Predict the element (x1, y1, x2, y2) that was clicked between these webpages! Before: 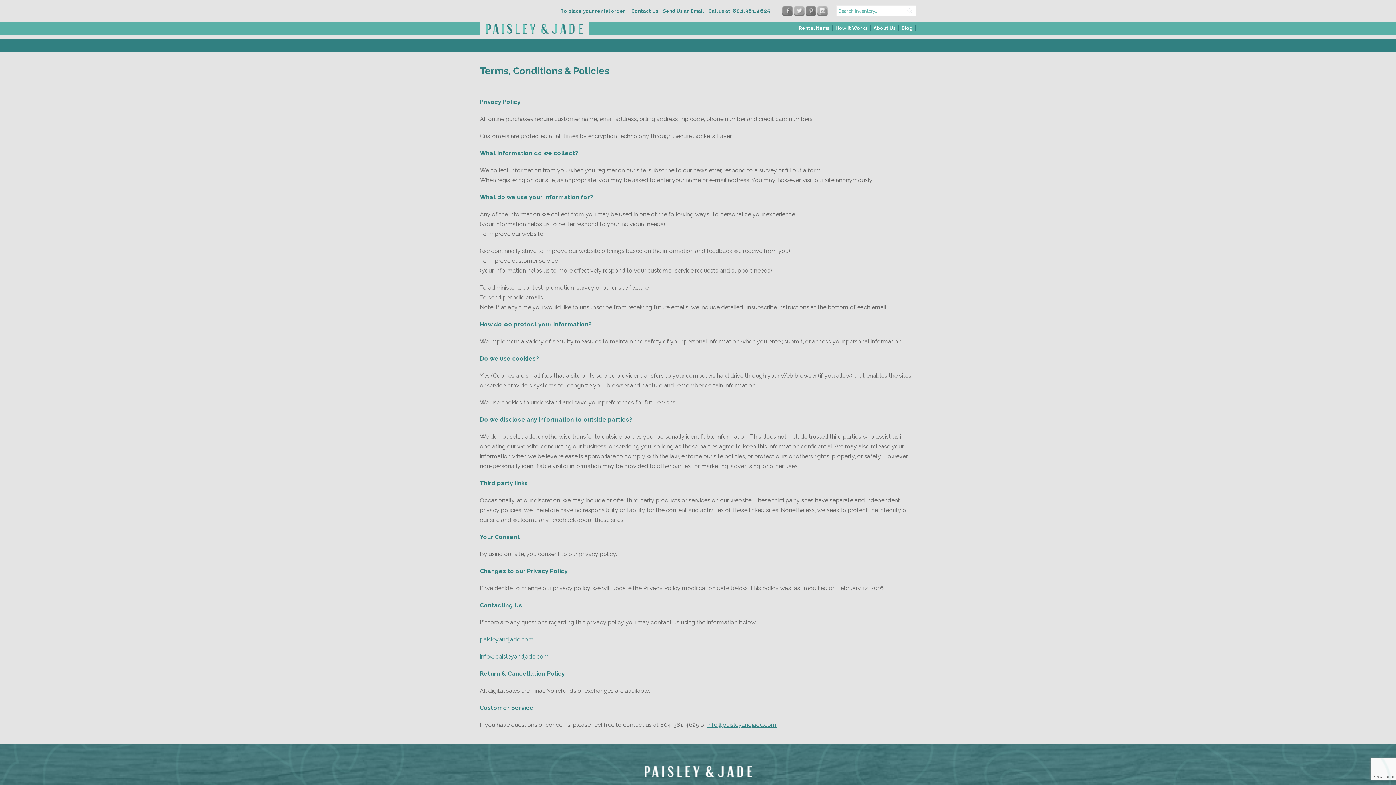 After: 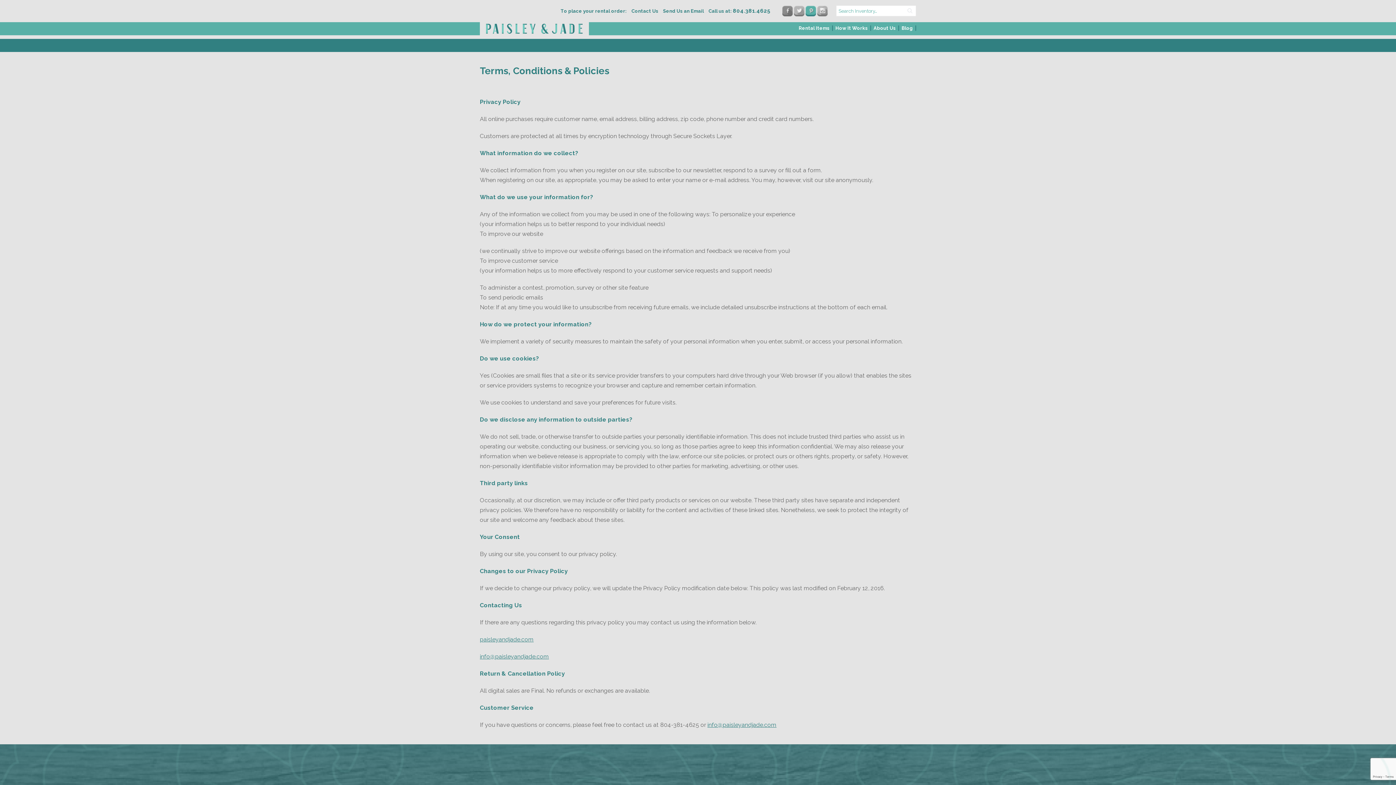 Action: bbox: (805, 5, 816, 16)